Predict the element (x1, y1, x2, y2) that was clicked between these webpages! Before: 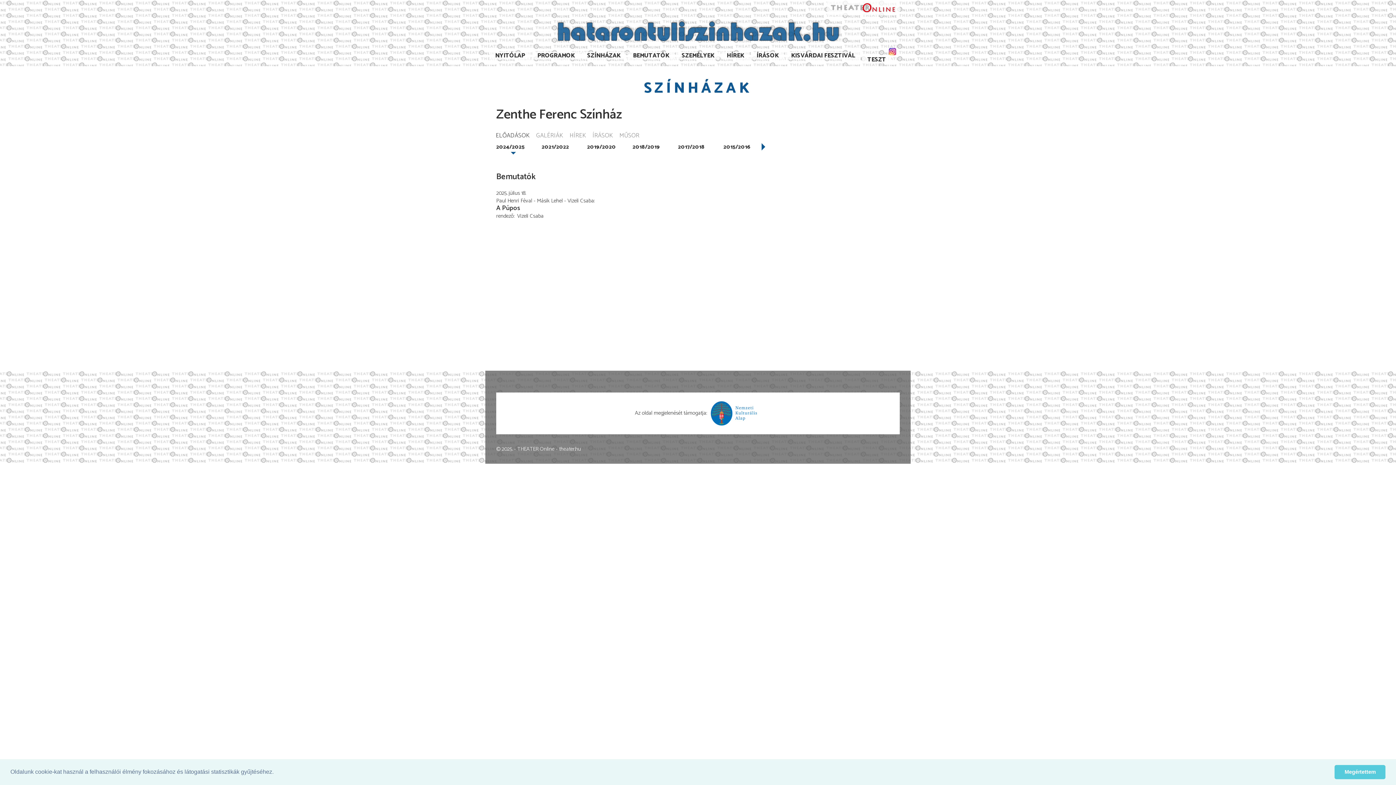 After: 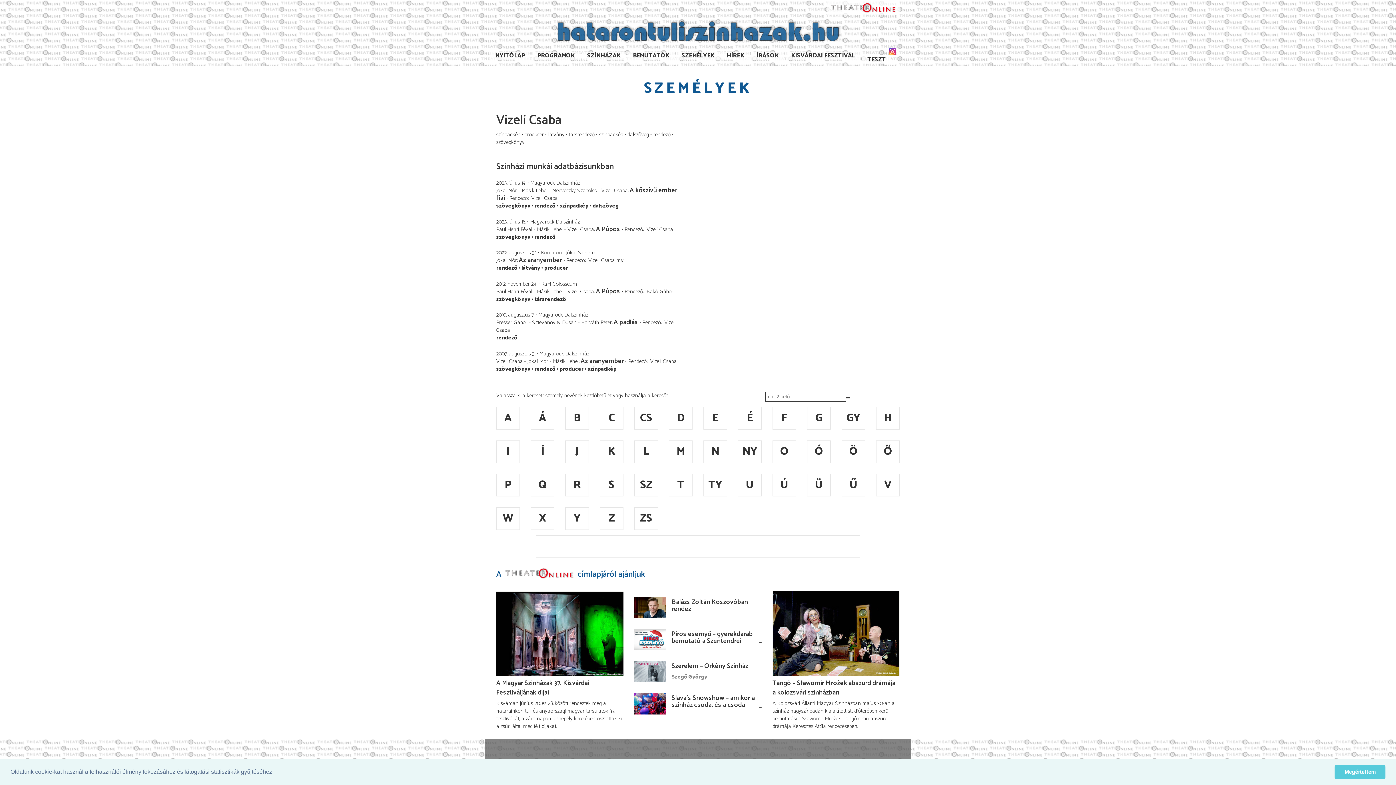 Action: bbox: (517, 211, 543, 220) label: Vizeli Csaba